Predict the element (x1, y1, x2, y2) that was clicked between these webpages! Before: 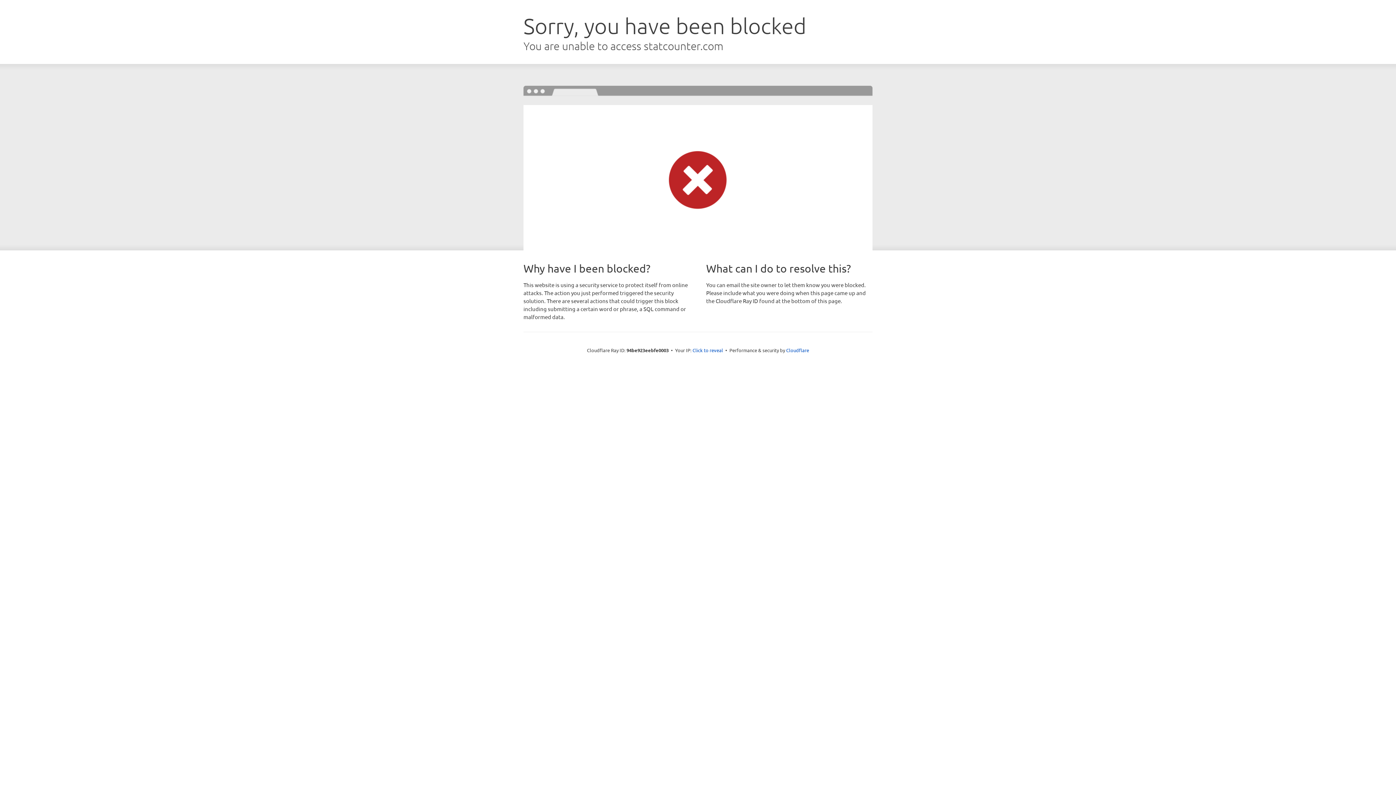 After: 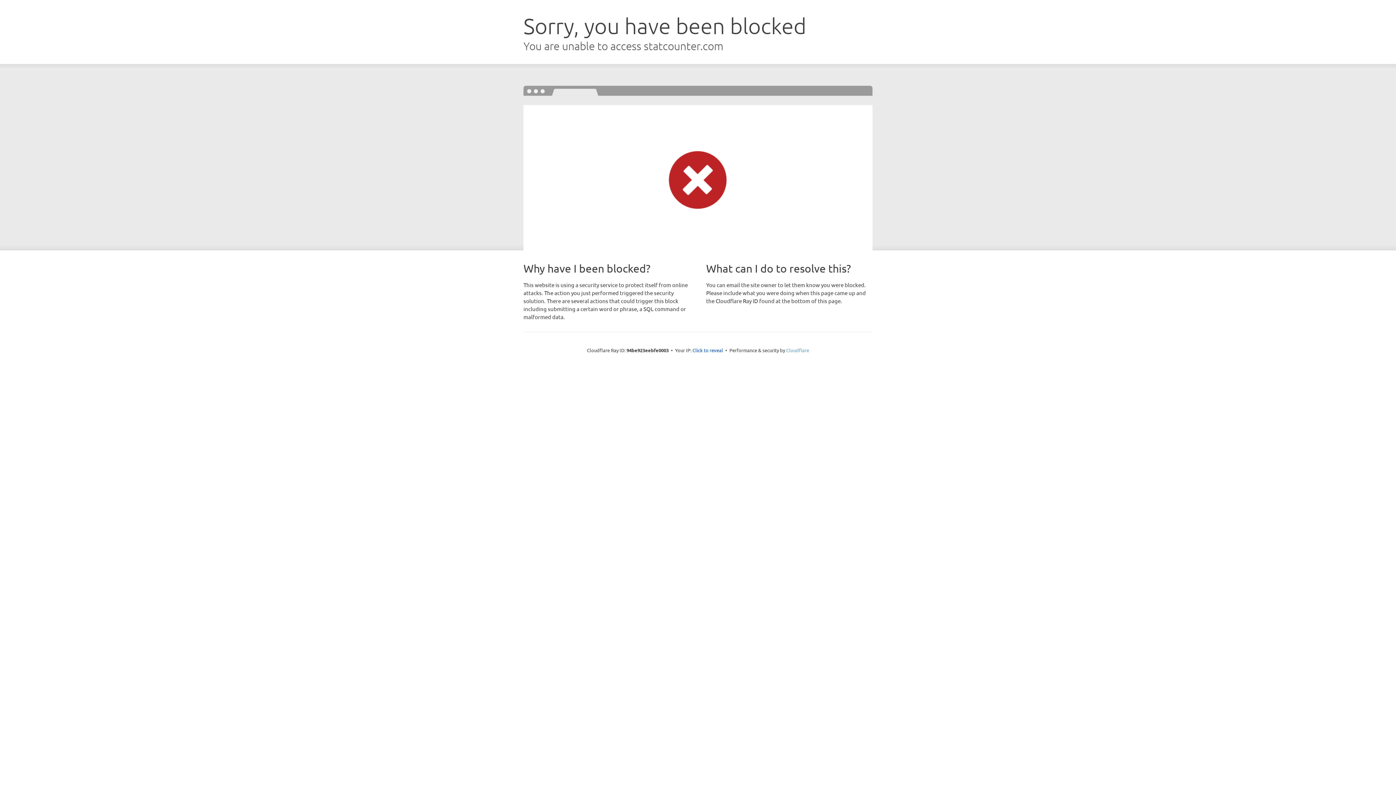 Action: bbox: (786, 347, 809, 353) label: Cloudflare